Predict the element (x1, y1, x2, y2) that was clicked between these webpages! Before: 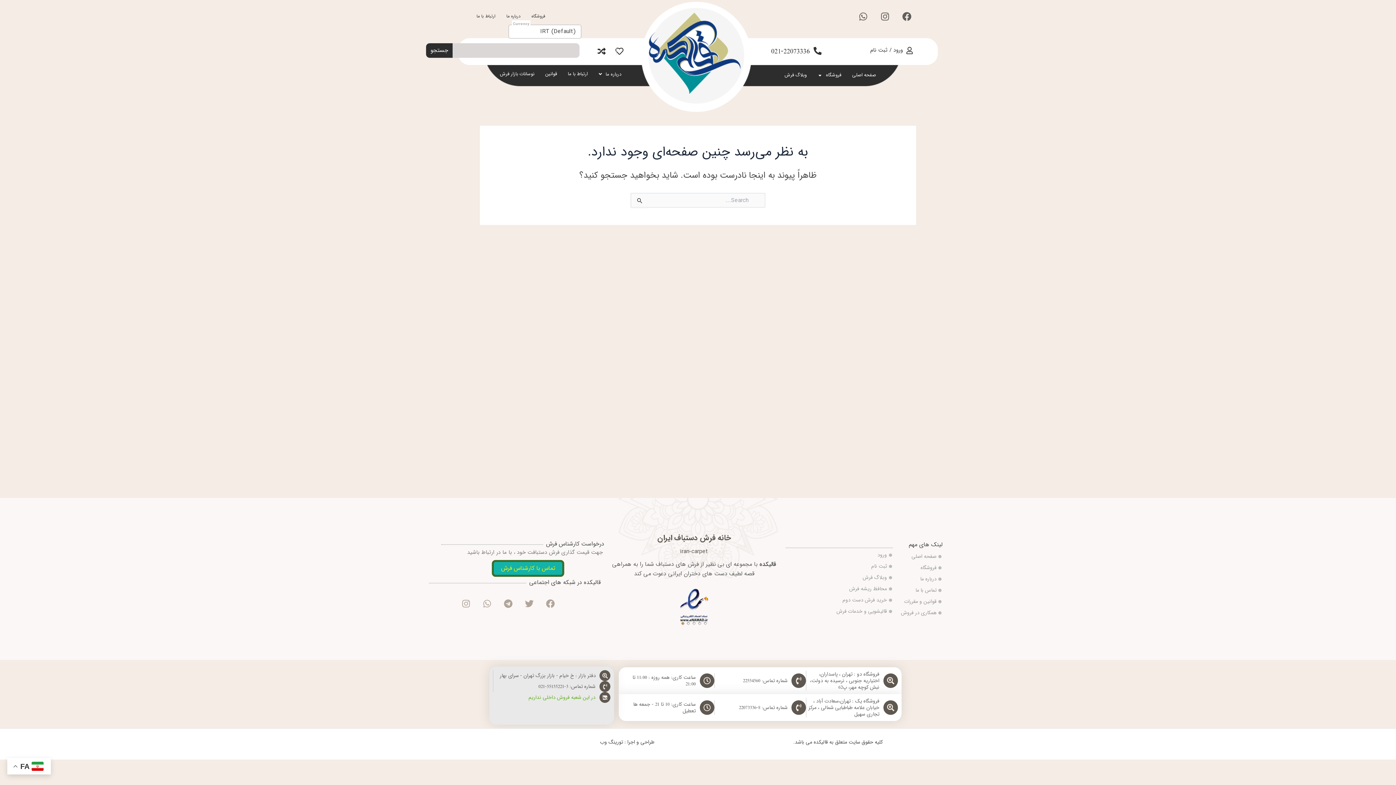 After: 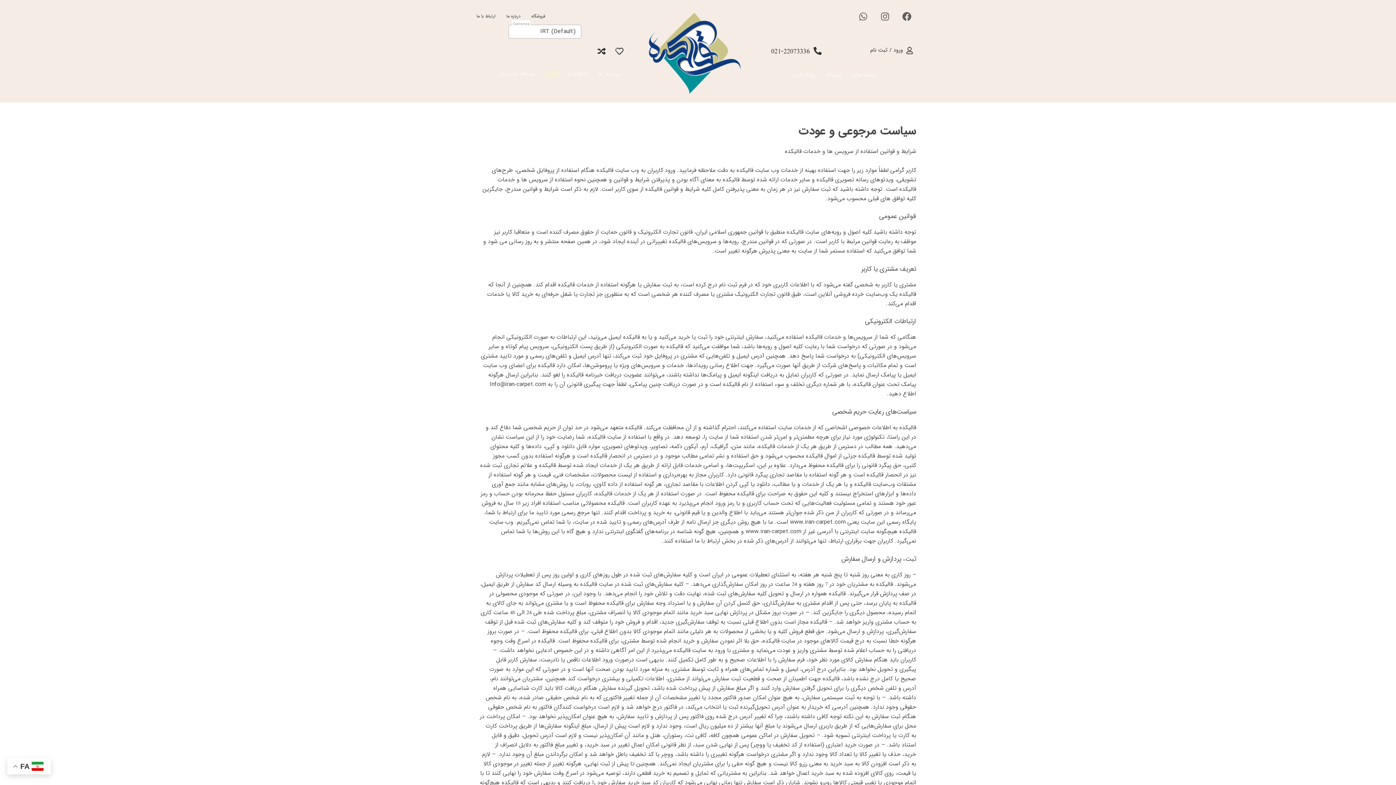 Action: bbox: (900, 597, 942, 606) label: قوانین و مقررات